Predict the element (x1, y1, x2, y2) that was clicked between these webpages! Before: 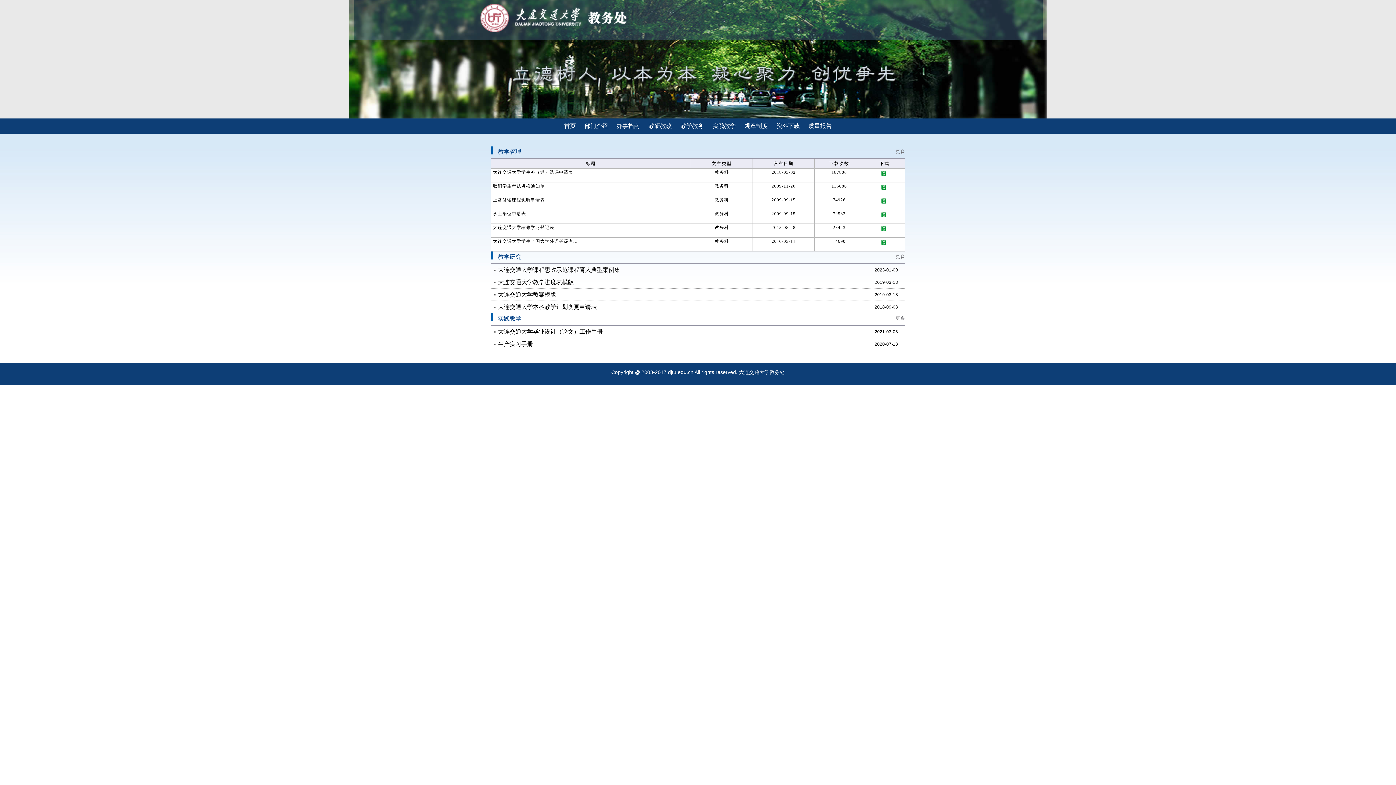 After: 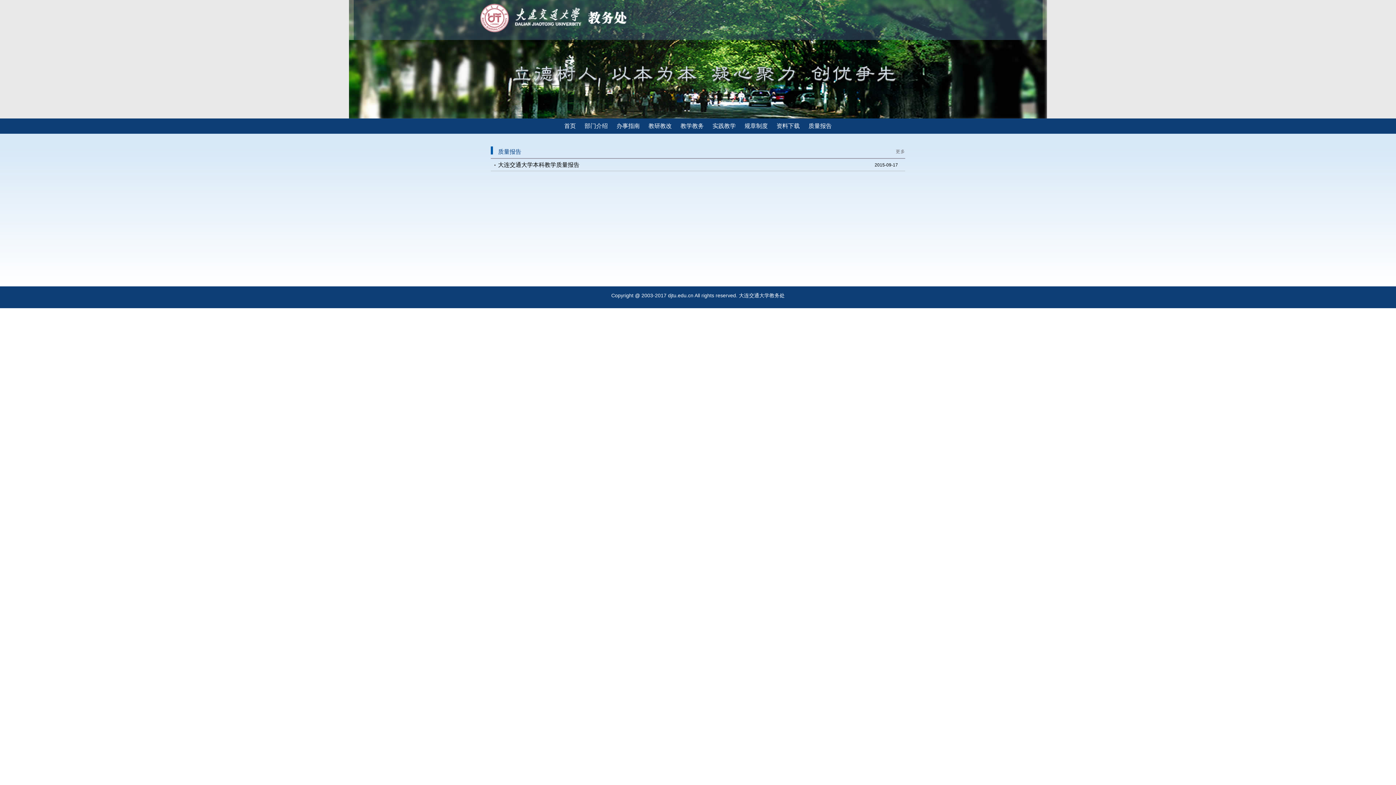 Action: bbox: (805, 118, 835, 133) label: 质量报告